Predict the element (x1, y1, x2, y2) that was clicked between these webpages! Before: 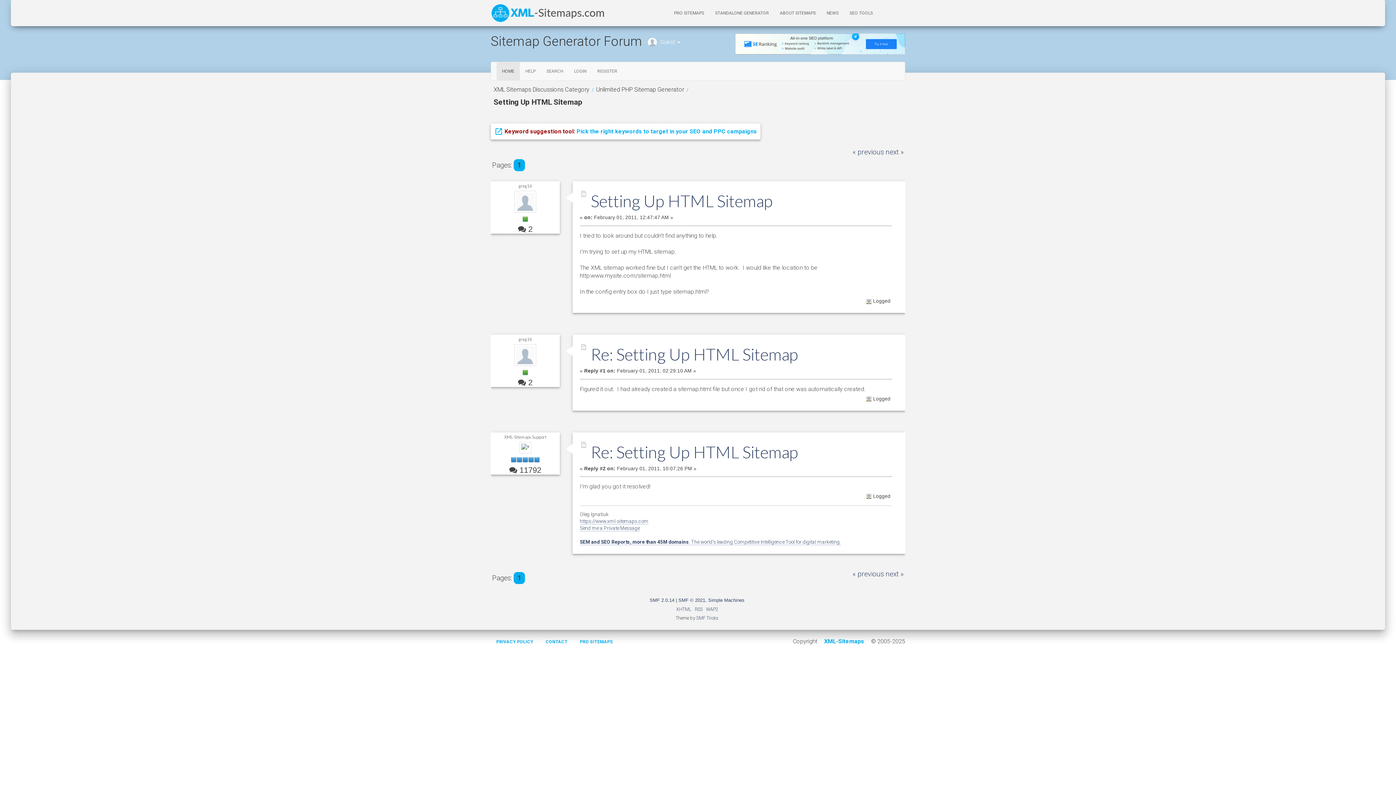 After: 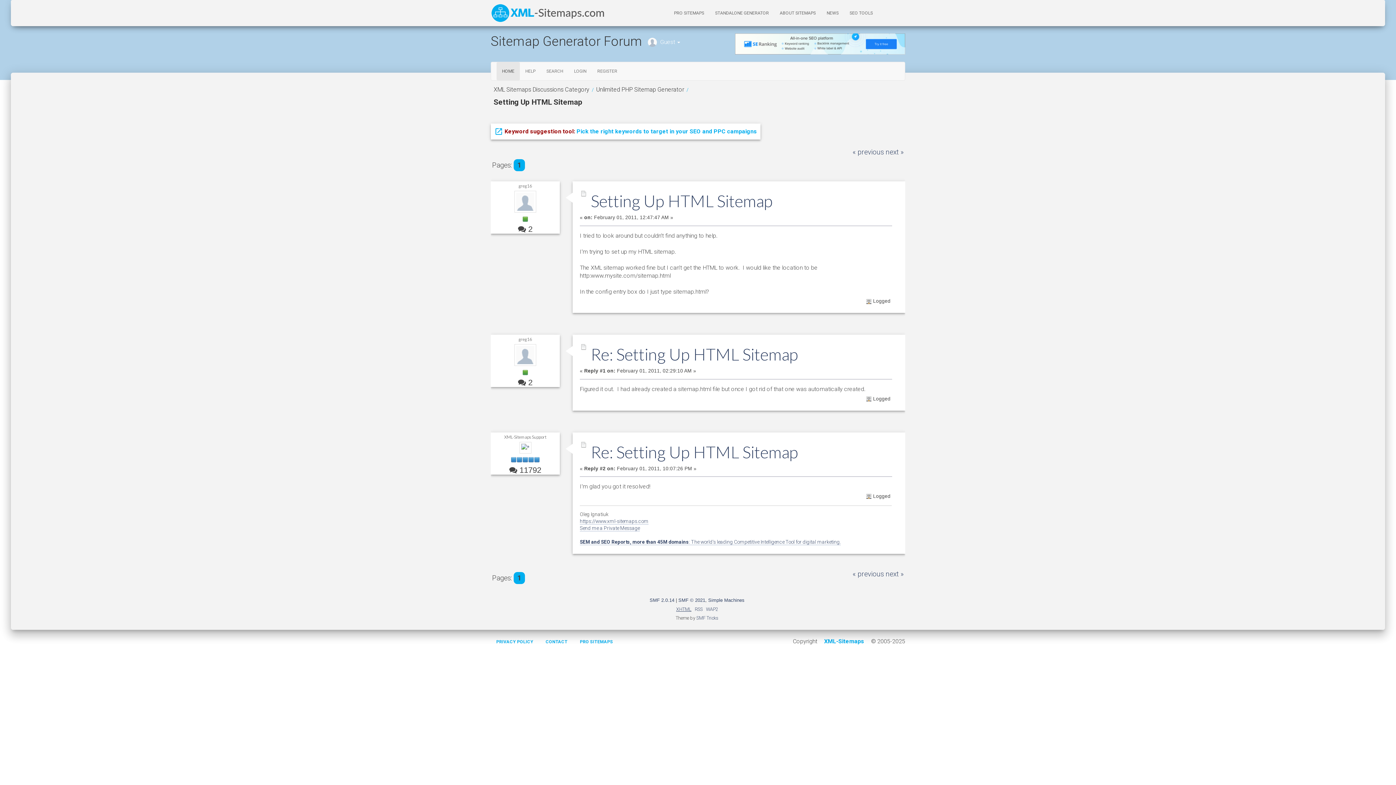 Action: bbox: (676, 606, 691, 612) label: XHTML